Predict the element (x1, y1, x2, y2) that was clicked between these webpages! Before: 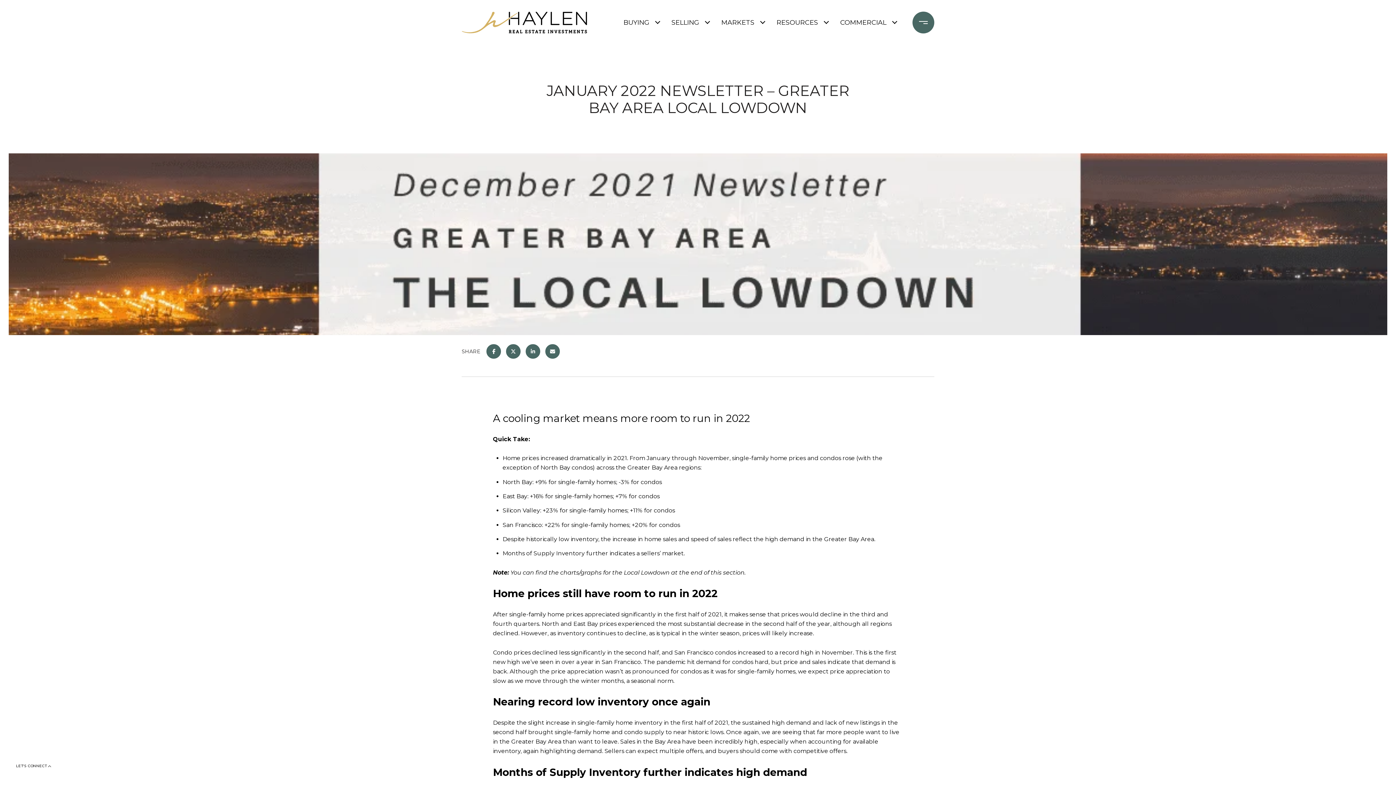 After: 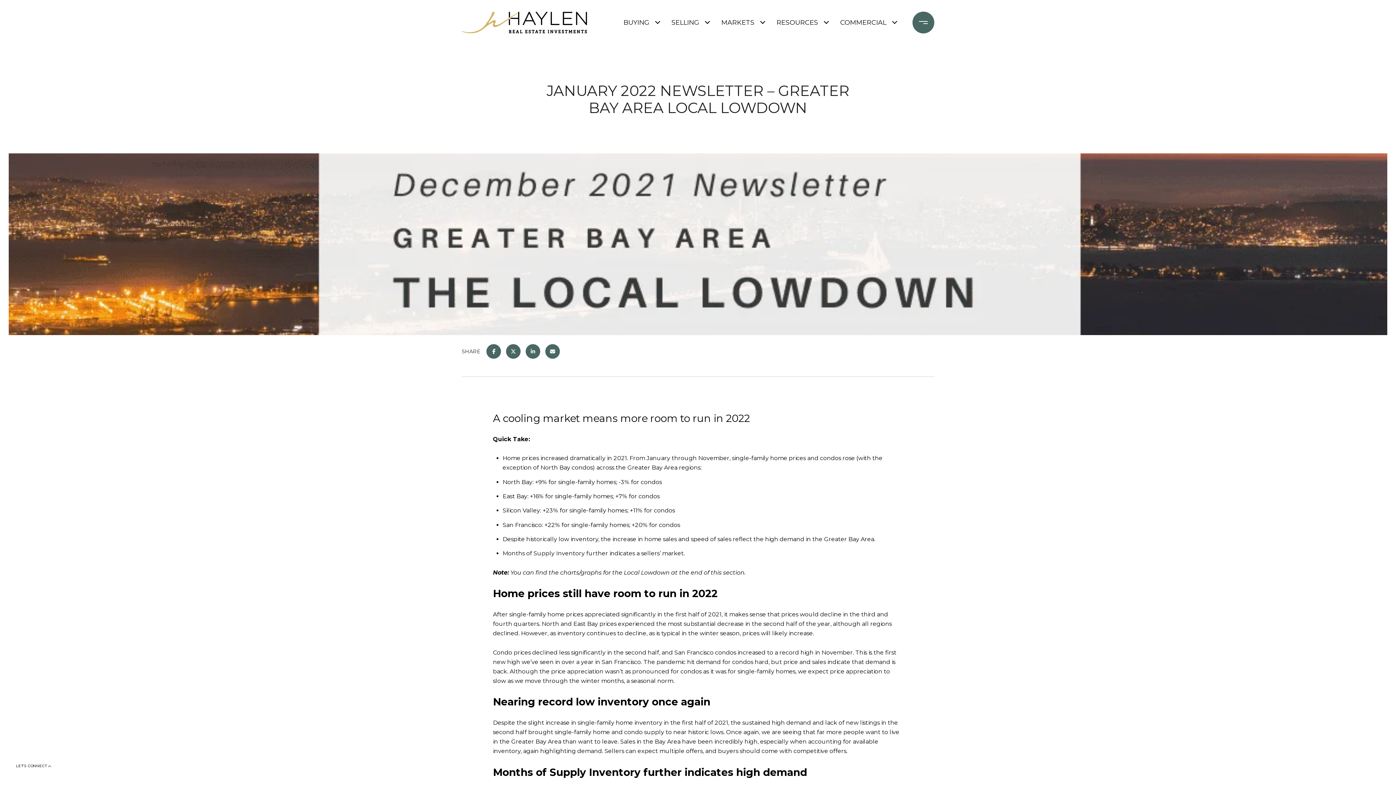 Action: label: MARKETS bbox: (717, 10, 758, 34)